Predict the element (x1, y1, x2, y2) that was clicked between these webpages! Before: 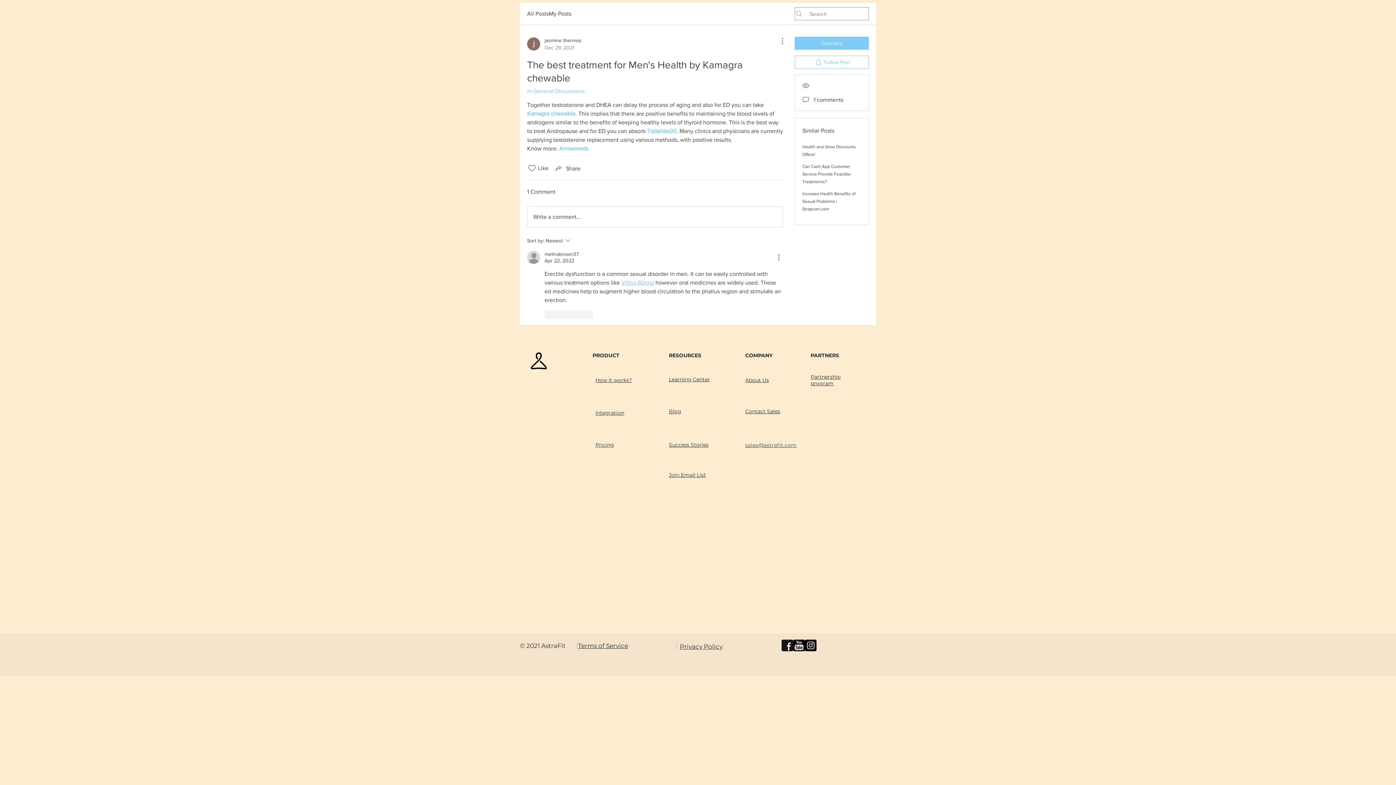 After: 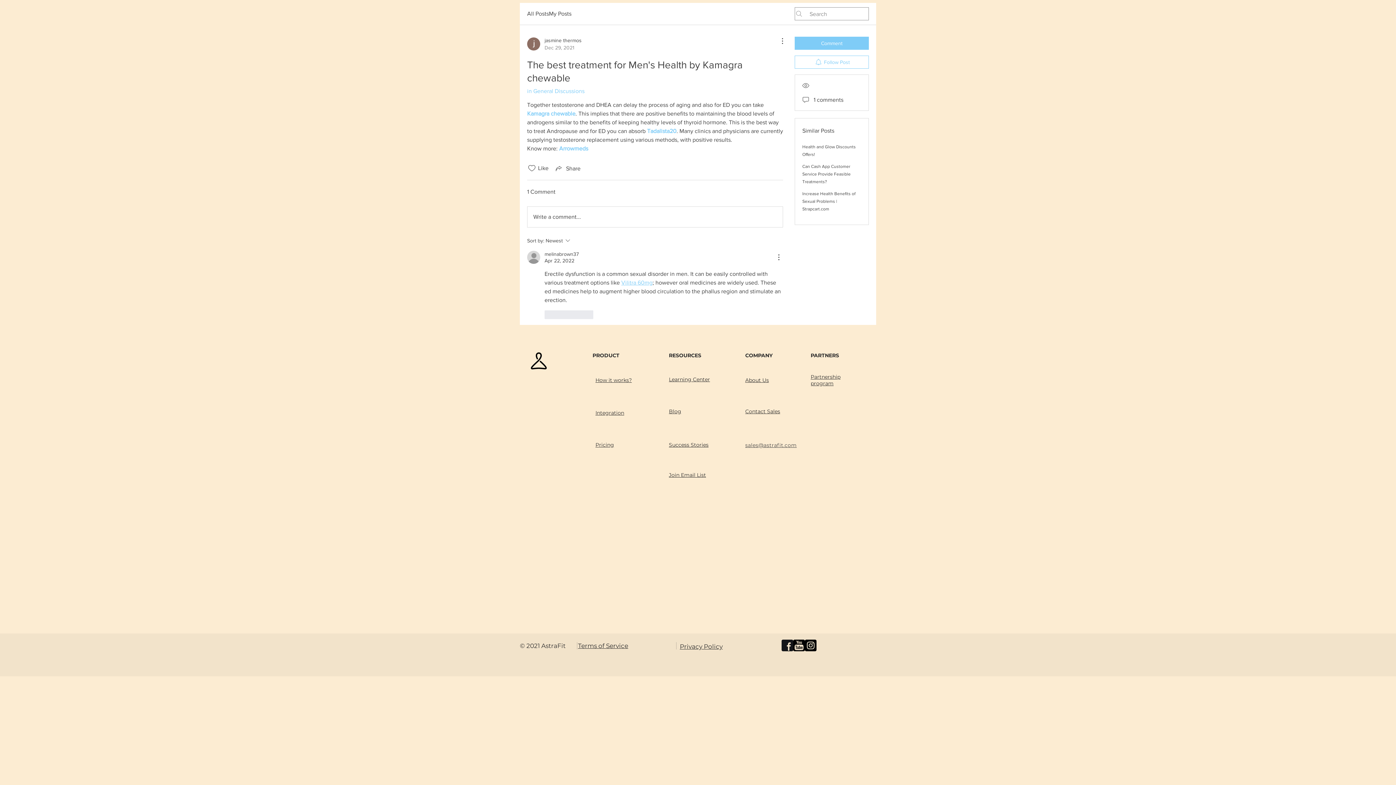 Action: bbox: (805, 640, 816, 651) label: instagram